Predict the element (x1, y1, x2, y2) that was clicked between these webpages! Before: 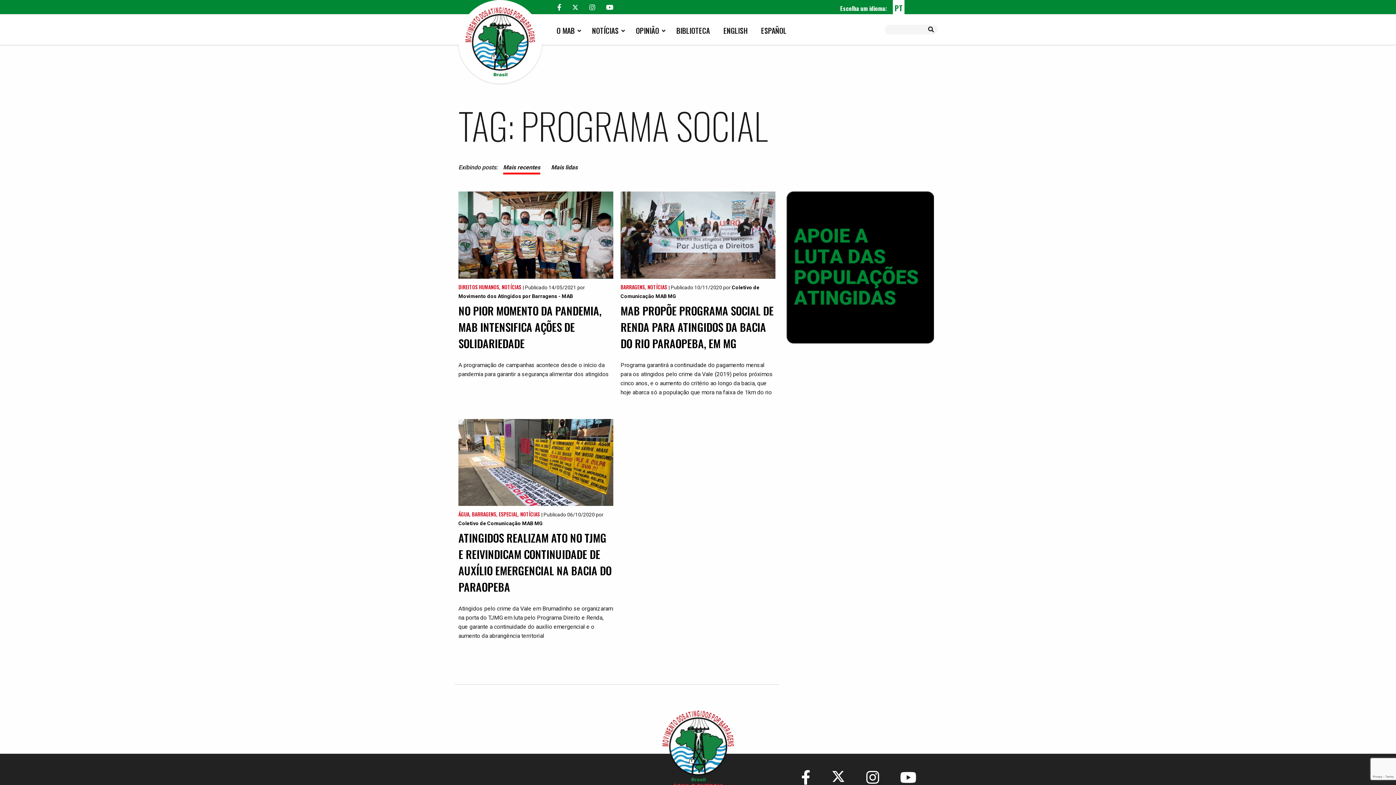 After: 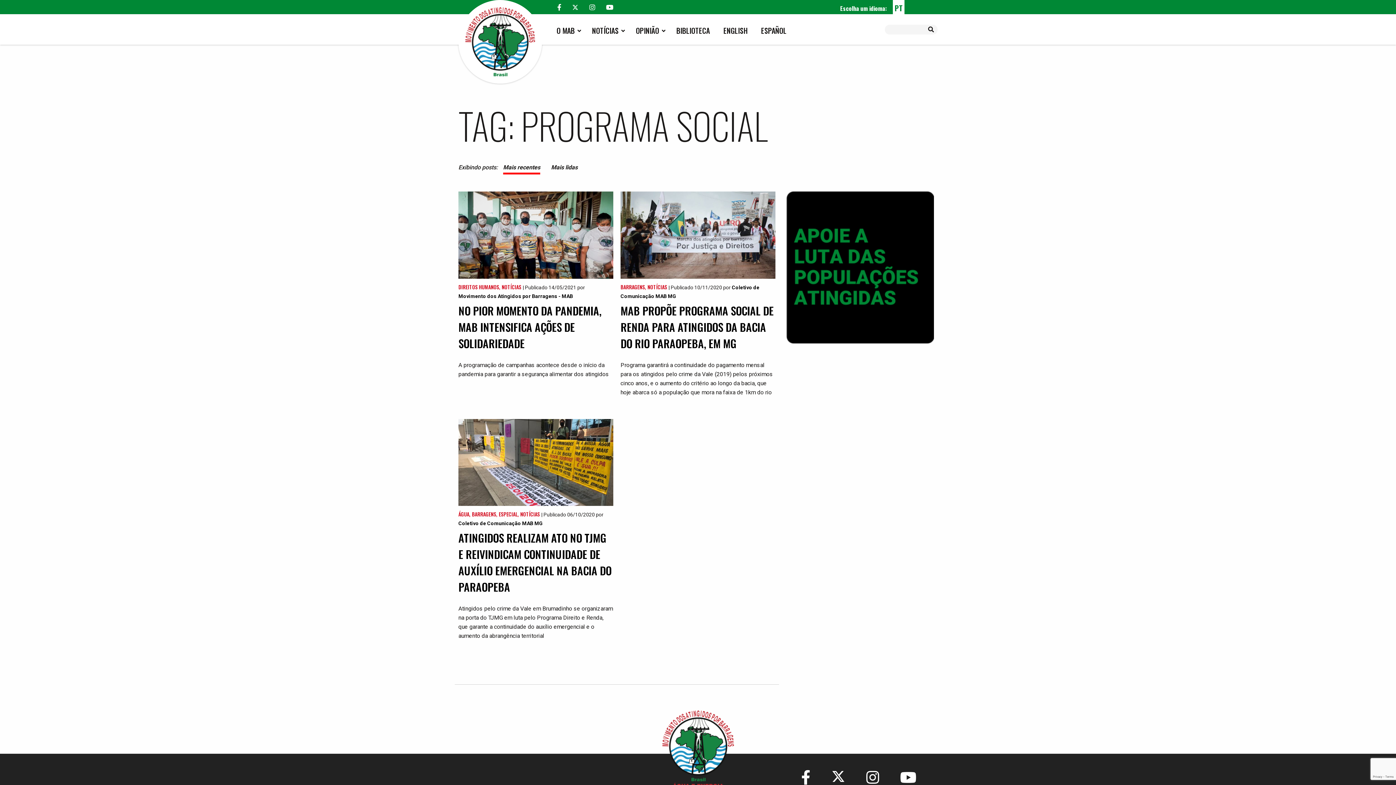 Action: bbox: (572, 2, 578, 11)